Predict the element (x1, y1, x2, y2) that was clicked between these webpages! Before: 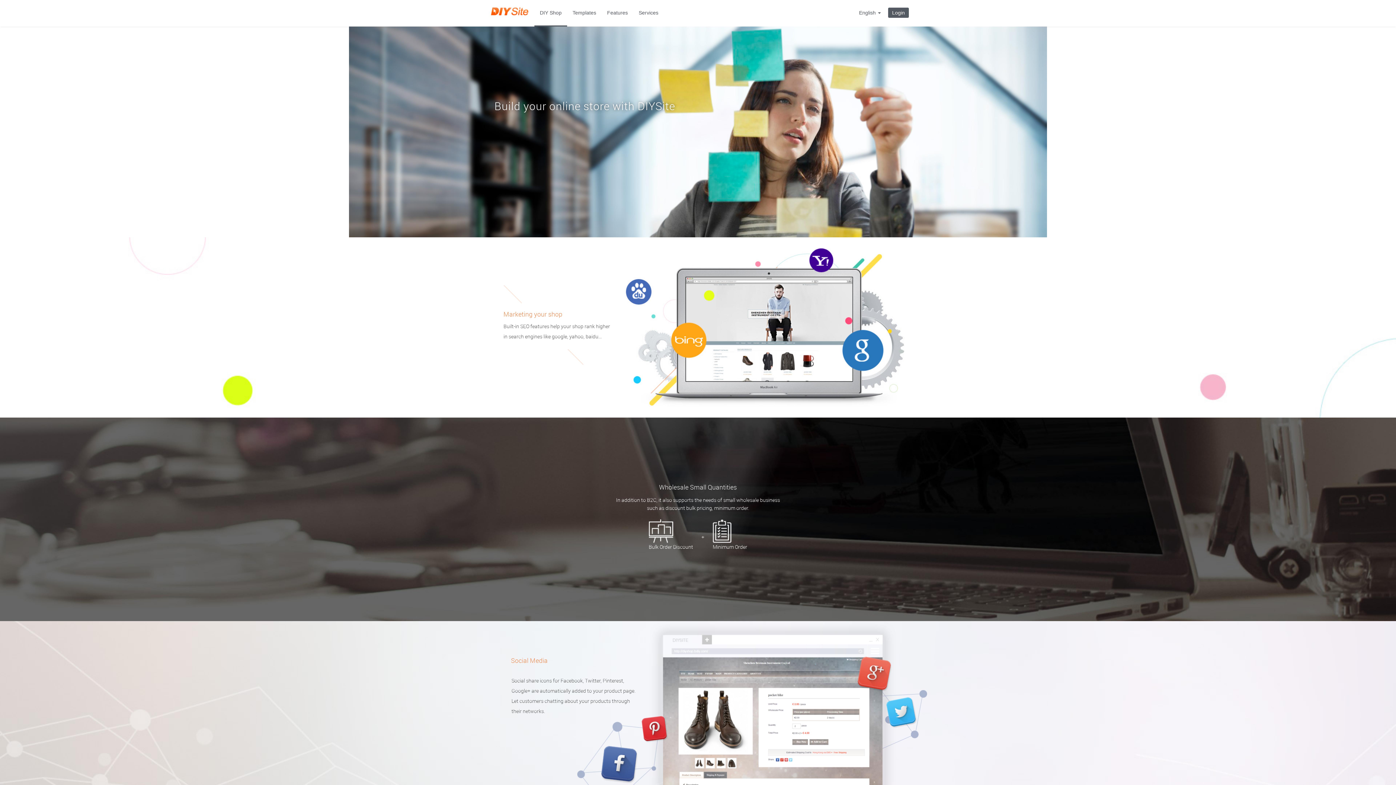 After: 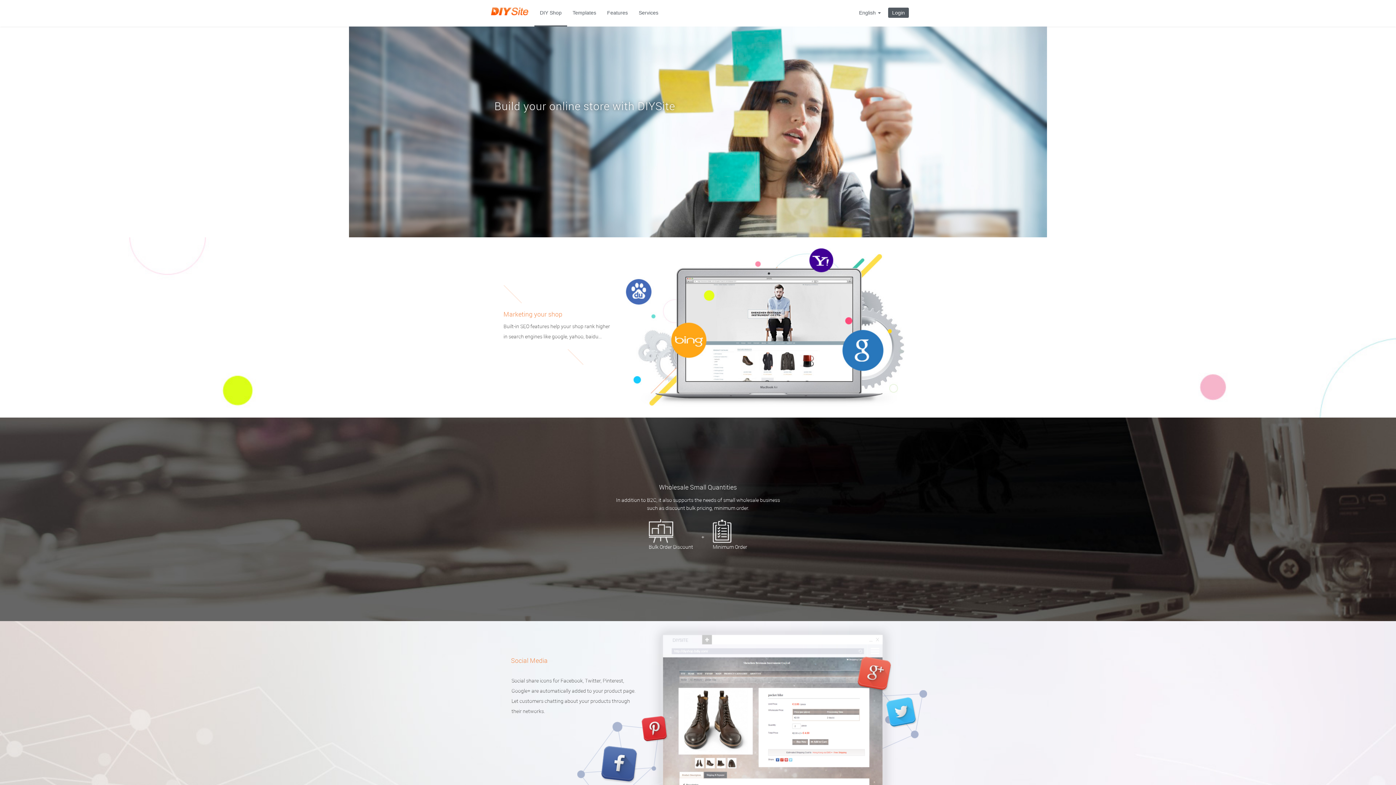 Action: label: DIY Shop bbox: (534, 0, 567, 26)